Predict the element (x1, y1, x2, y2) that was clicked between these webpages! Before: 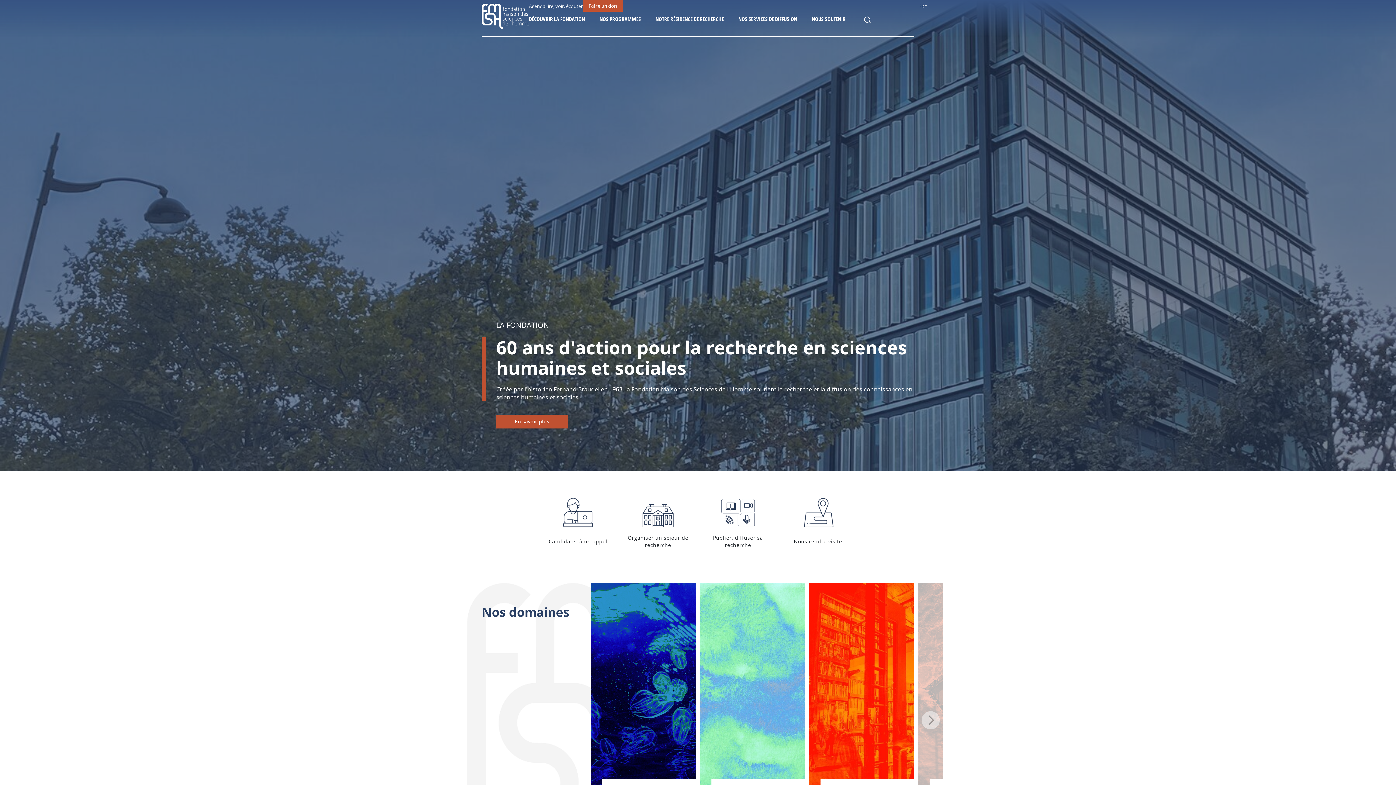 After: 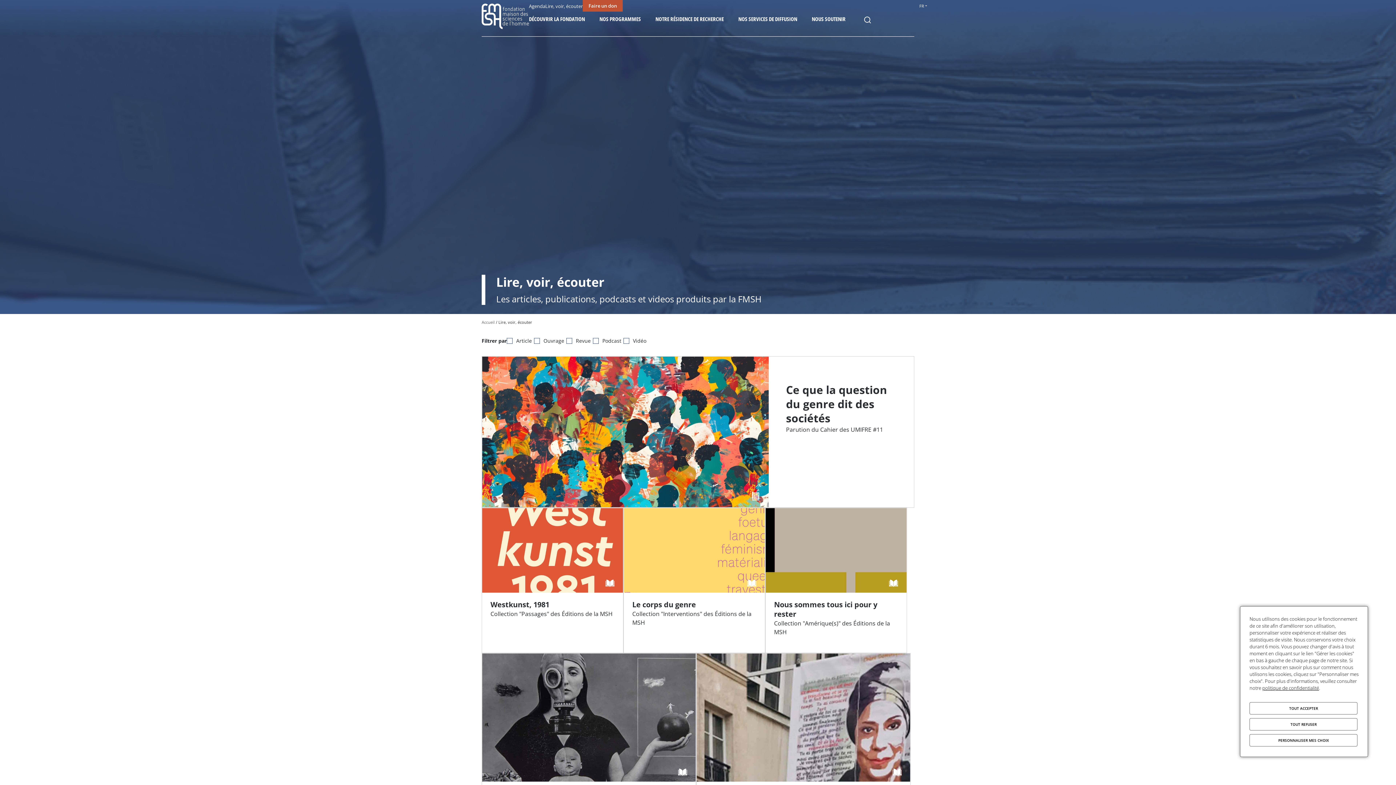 Action: label: Lire, voir, écouter bbox: (545, 1, 582, 11)